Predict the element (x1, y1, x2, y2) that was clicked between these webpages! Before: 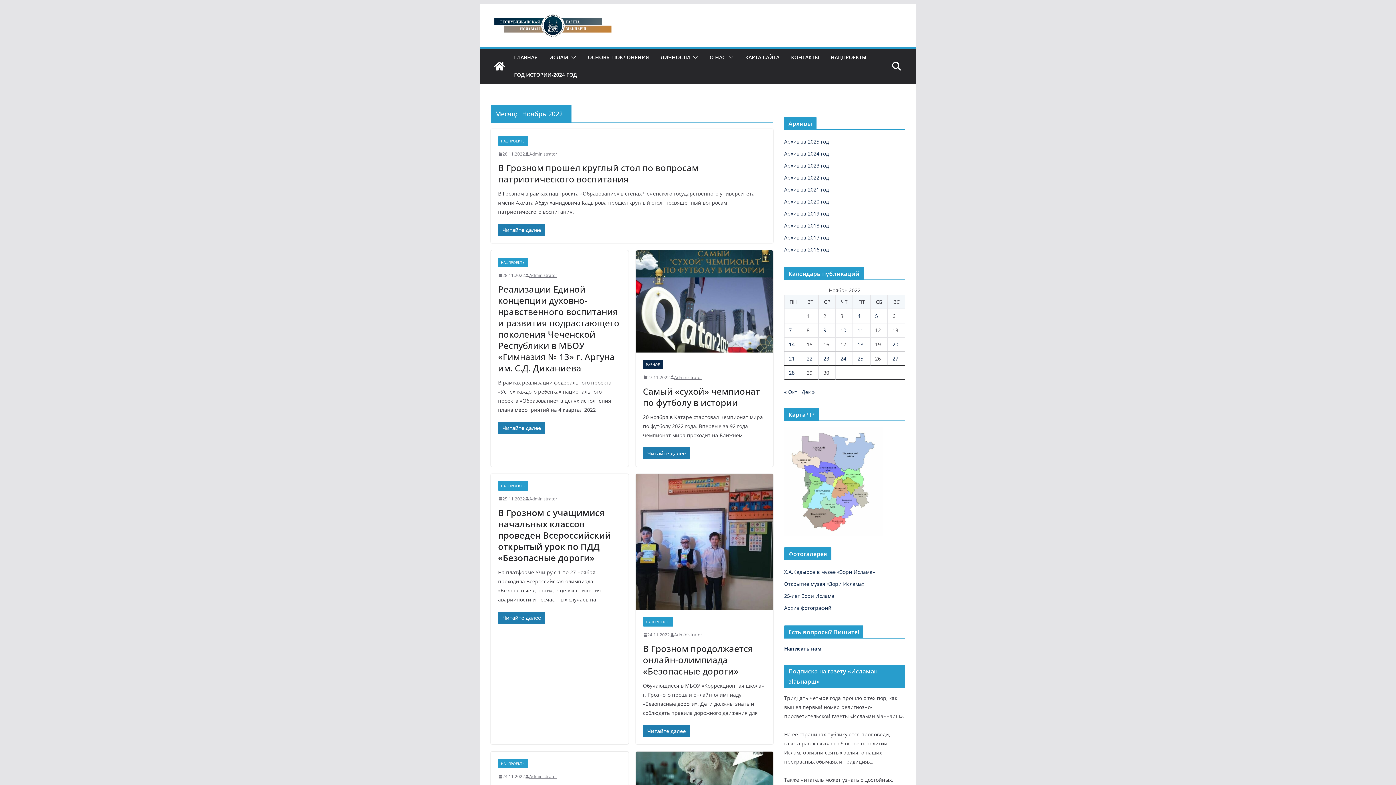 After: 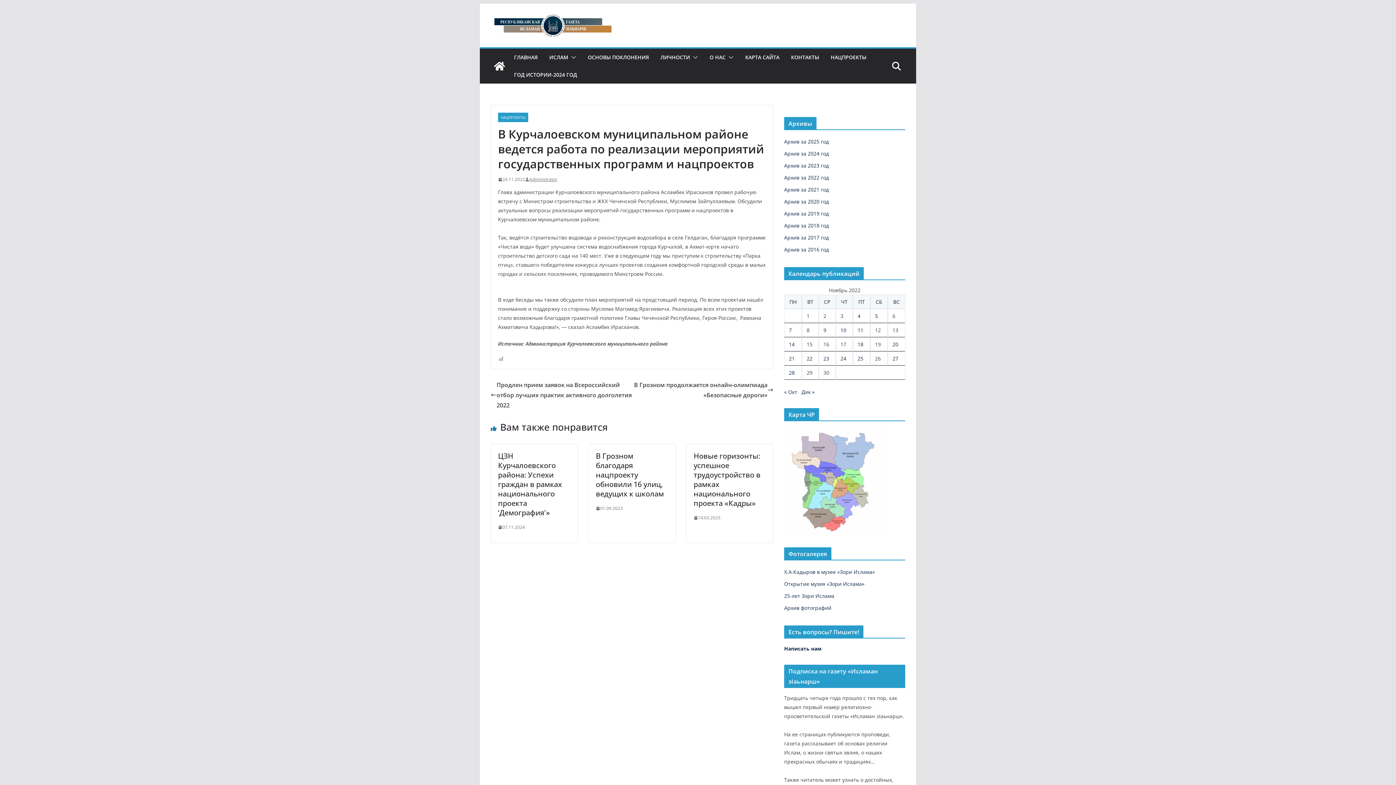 Action: bbox: (498, 773, 525, 780) label: 24.11.2022